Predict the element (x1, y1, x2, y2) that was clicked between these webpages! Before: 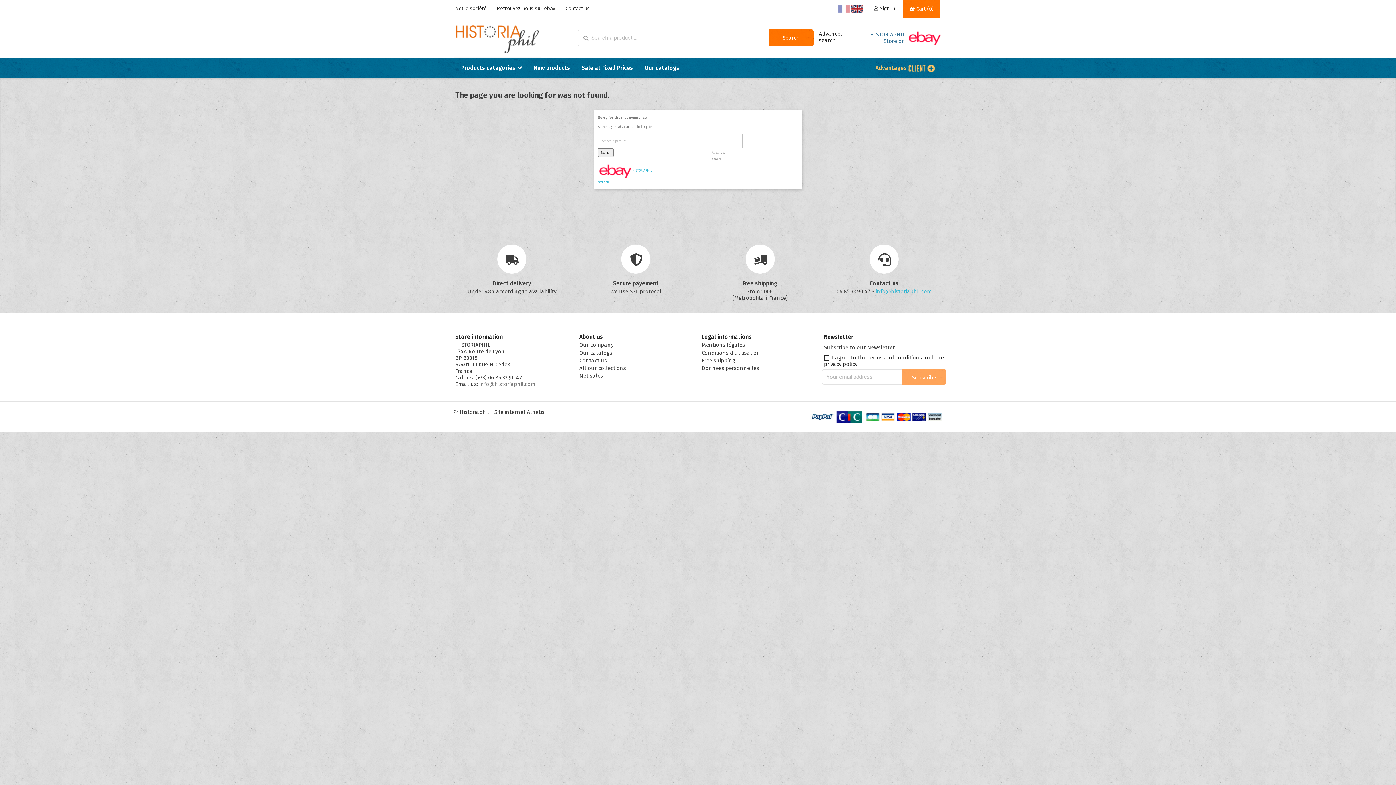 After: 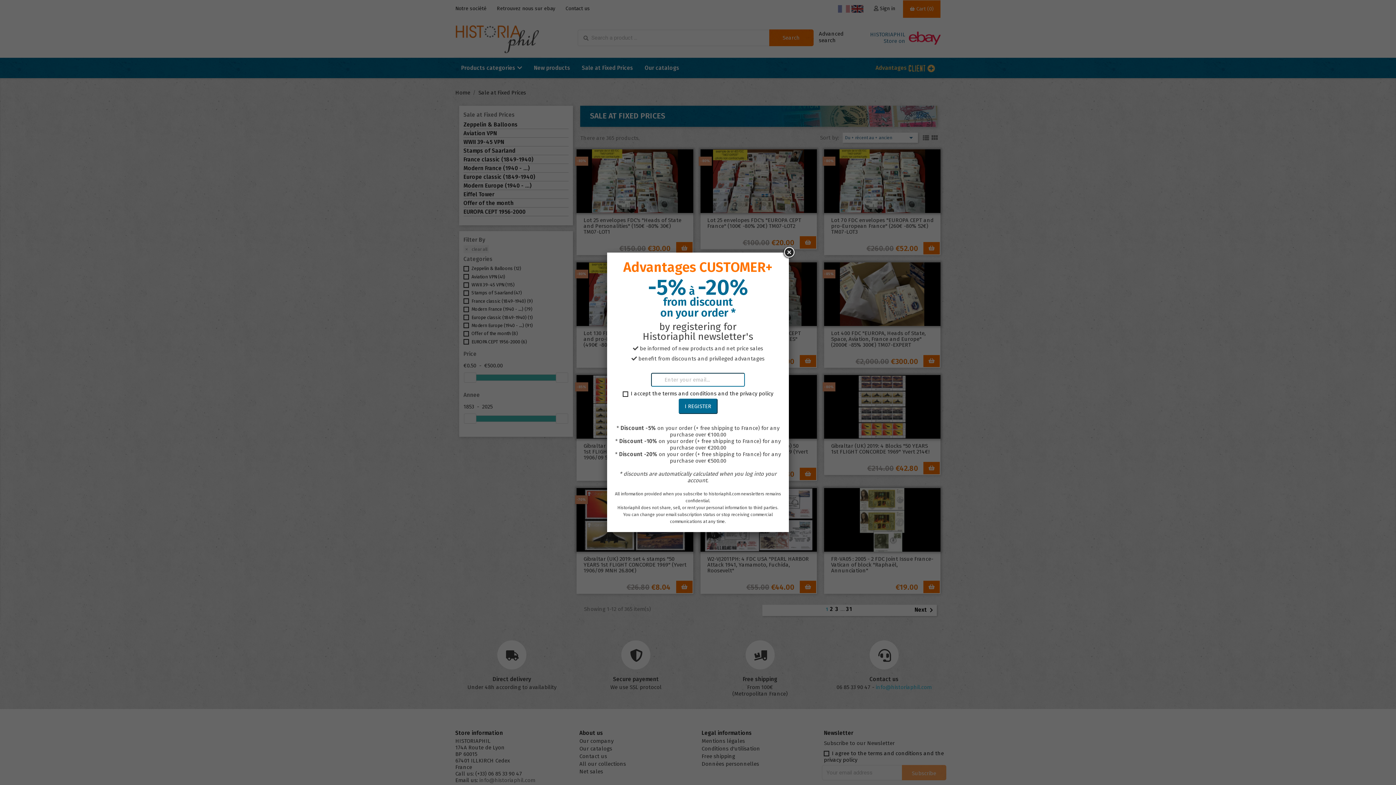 Action: bbox: (576, 57, 639, 78) label: Sale at Fixed Prices